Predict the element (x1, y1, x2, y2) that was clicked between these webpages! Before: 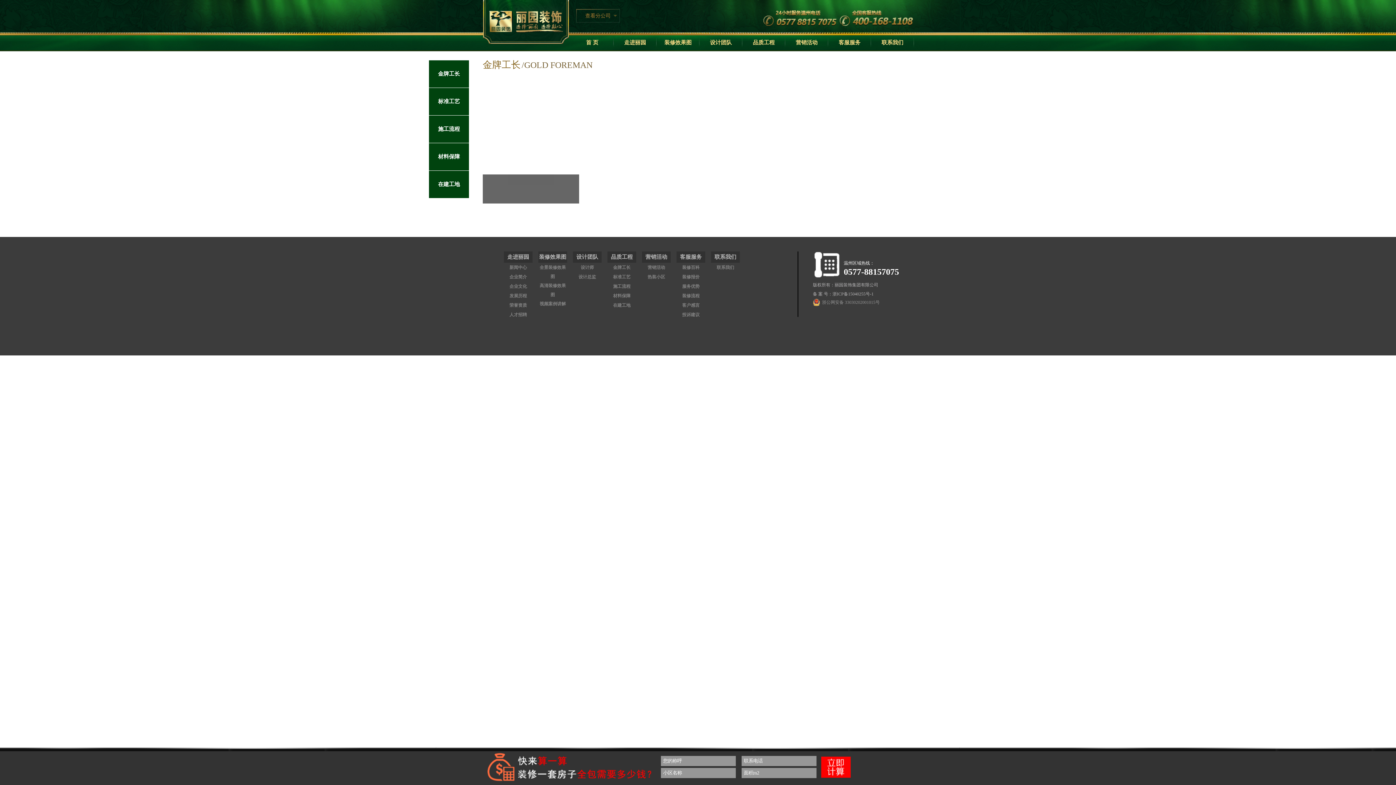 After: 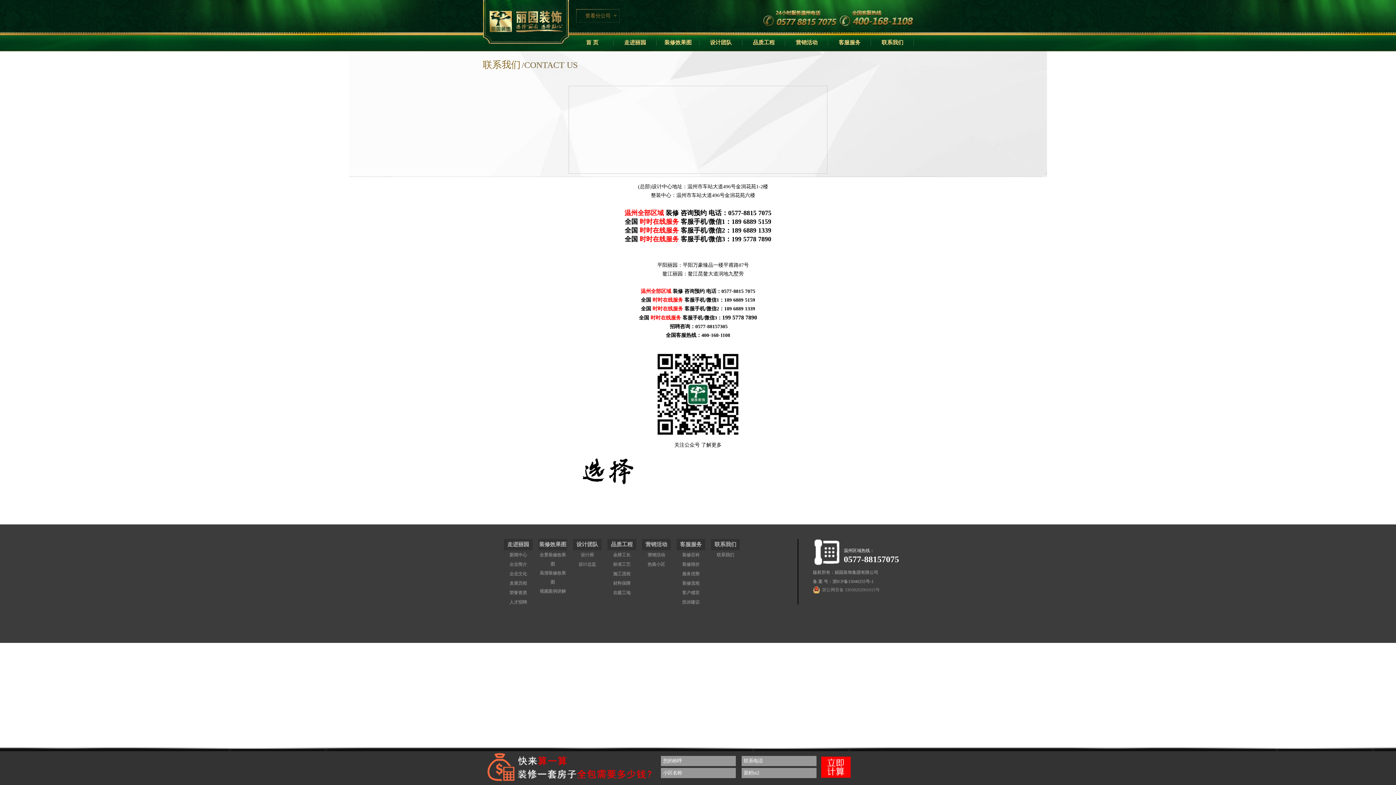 Action: label: 联系我们 bbox: (871, 34, 914, 50)